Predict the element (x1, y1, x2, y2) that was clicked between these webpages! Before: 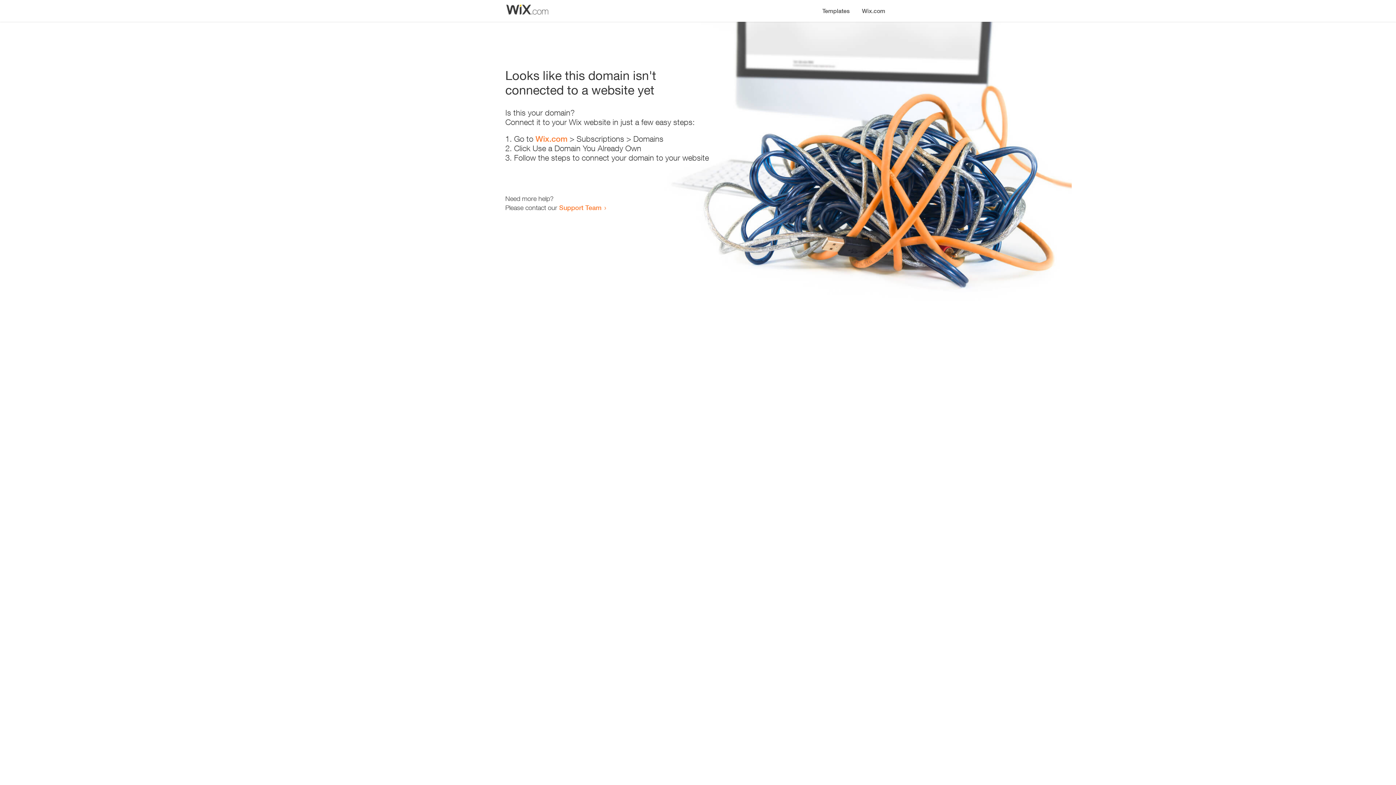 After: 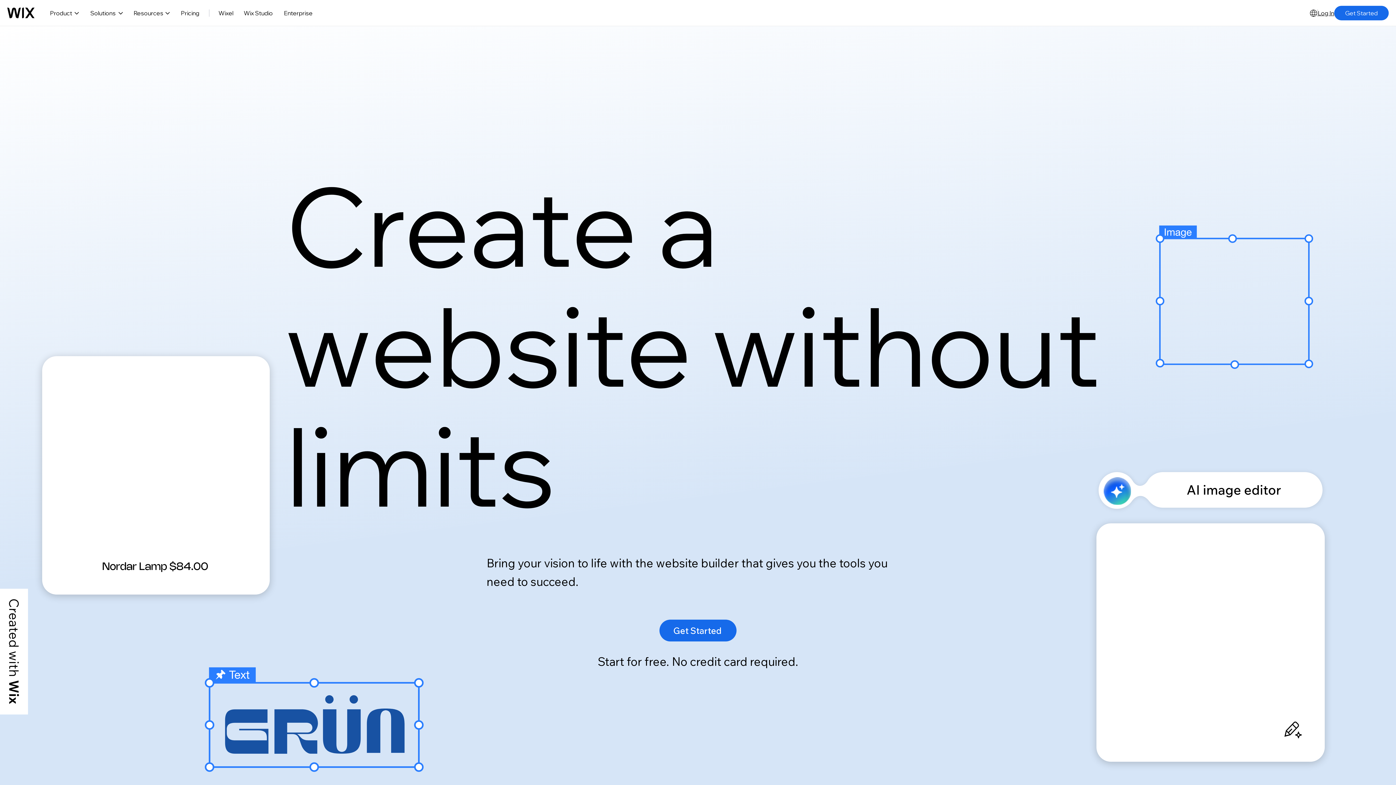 Action: label: Wix.com bbox: (535, 134, 567, 143)